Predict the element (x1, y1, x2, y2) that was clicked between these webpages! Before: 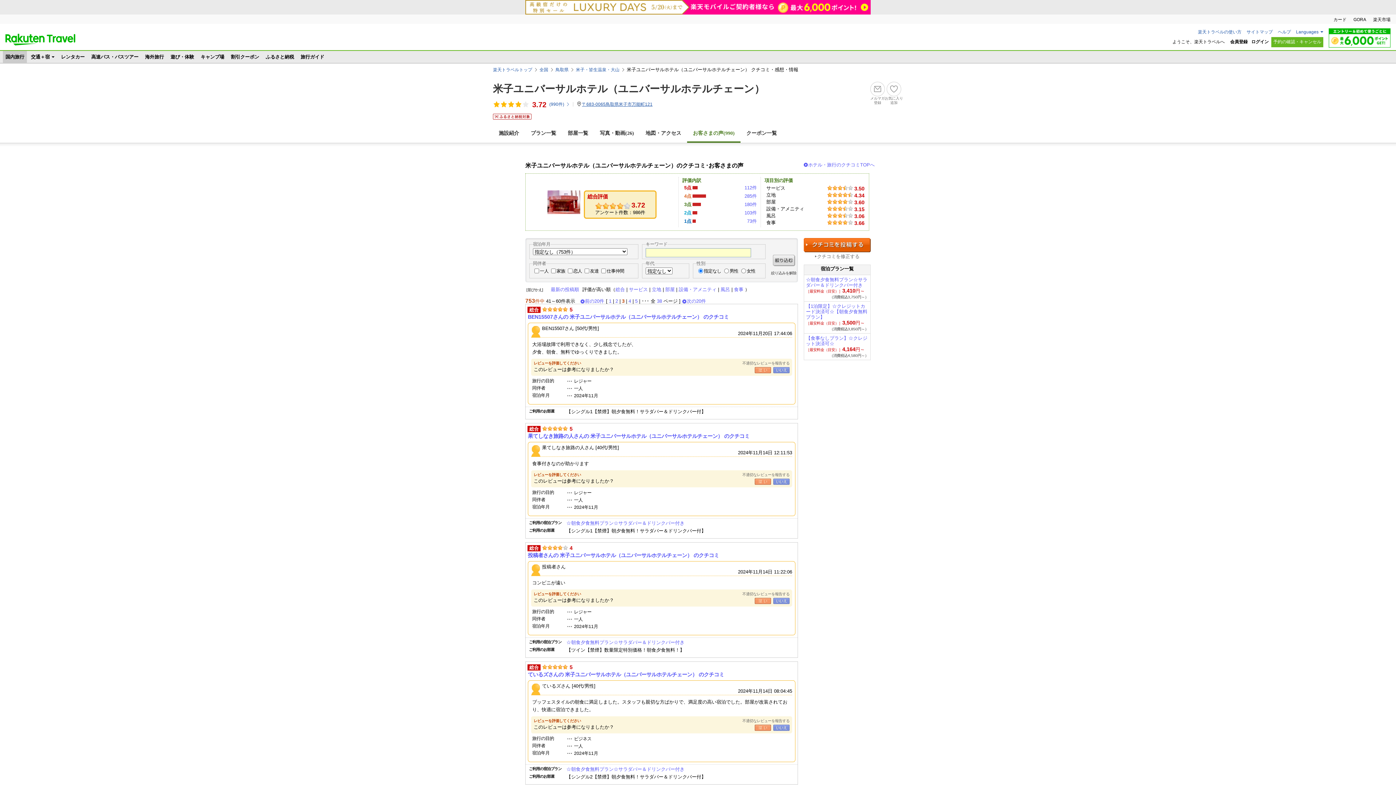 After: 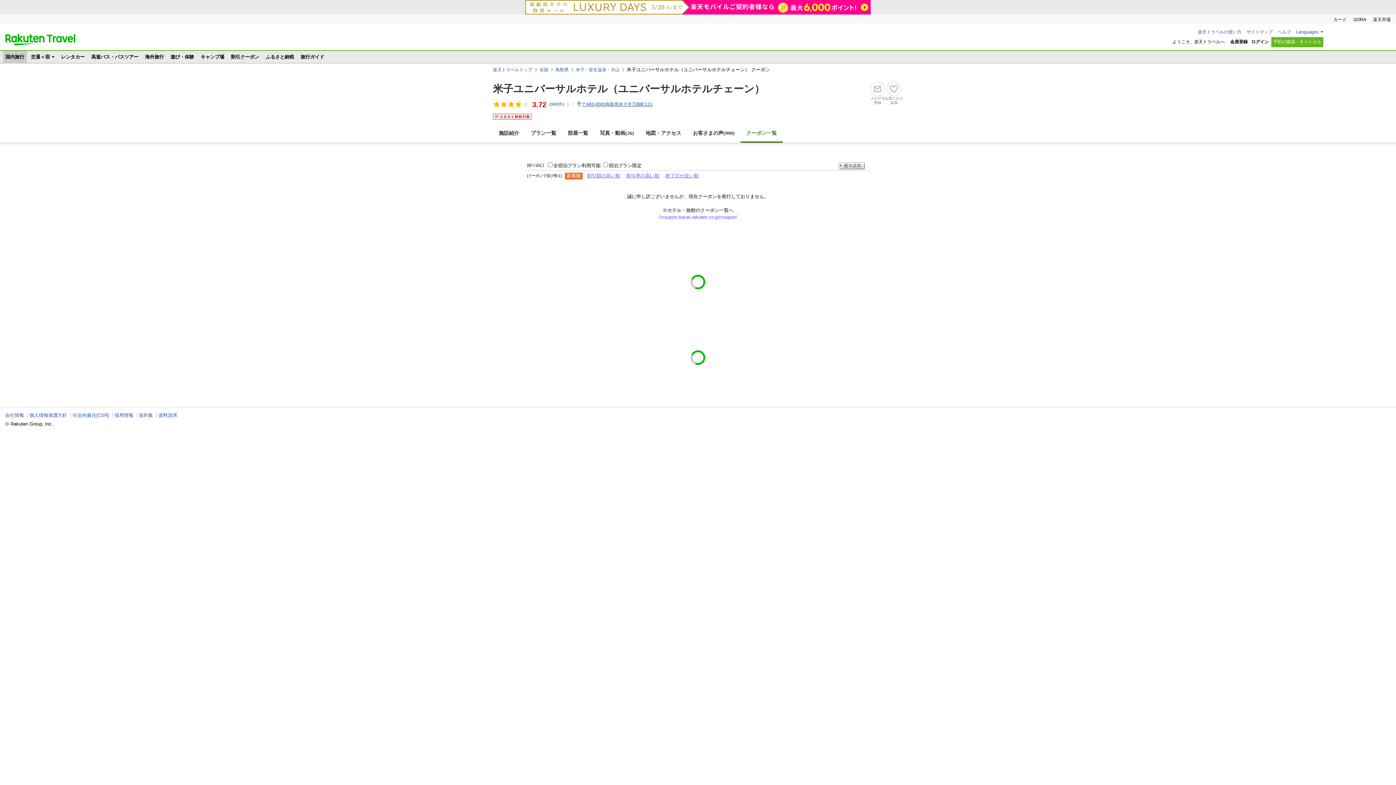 Action: label: クーポン一覧 bbox: (740, 125, 782, 141)